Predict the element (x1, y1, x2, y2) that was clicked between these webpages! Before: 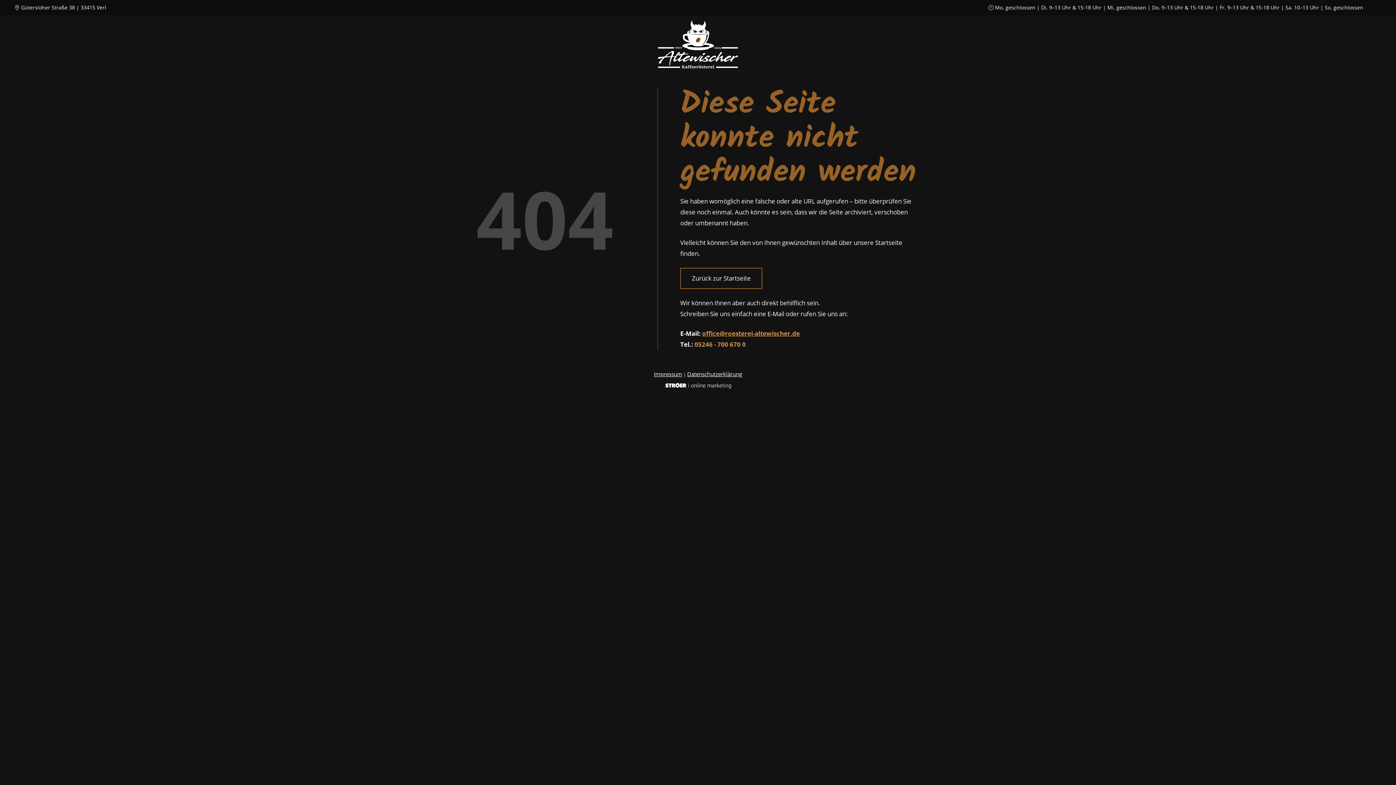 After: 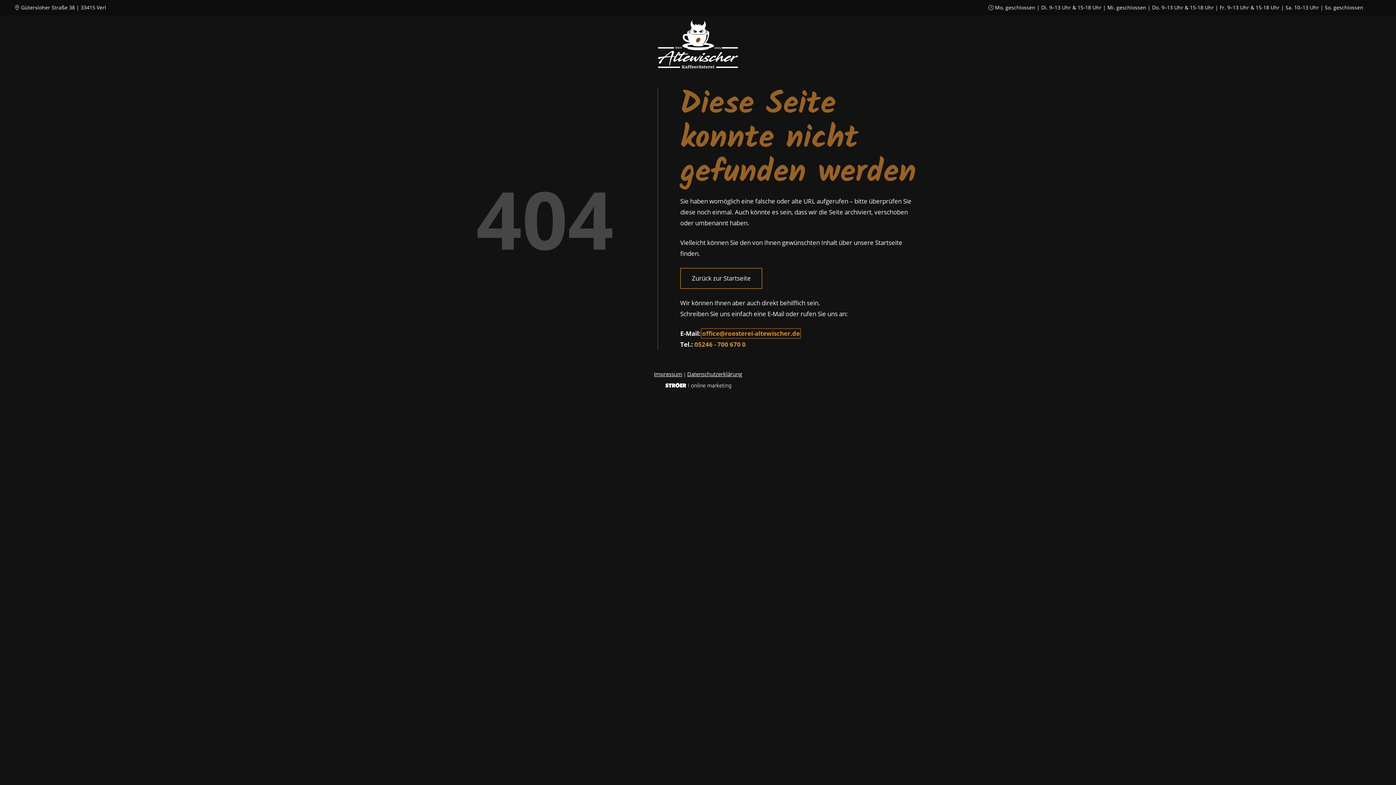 Action: bbox: (702, 329, 800, 337) label: office@roesterei-altewischer.de